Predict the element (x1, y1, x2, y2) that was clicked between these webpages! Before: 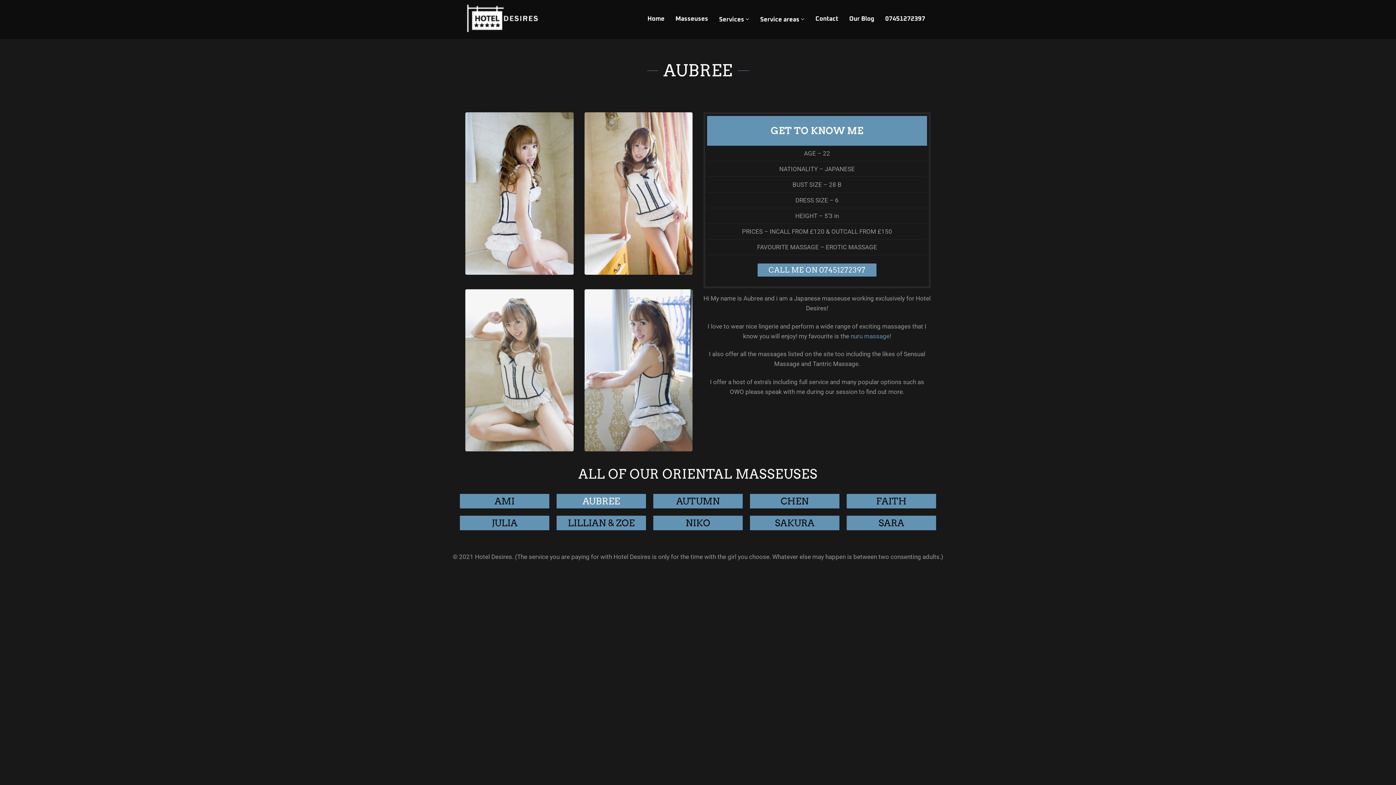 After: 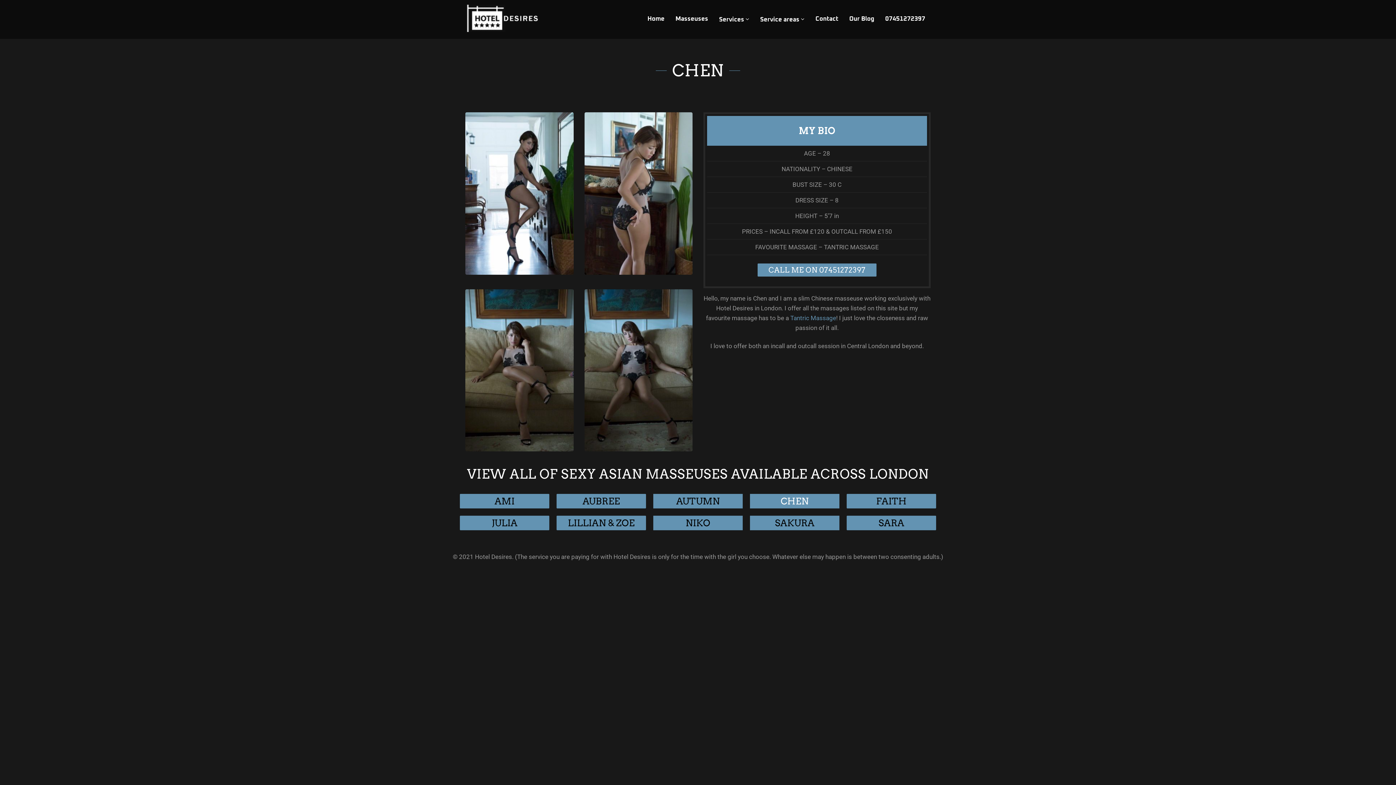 Action: label: CHEN bbox: (780, 496, 808, 507)